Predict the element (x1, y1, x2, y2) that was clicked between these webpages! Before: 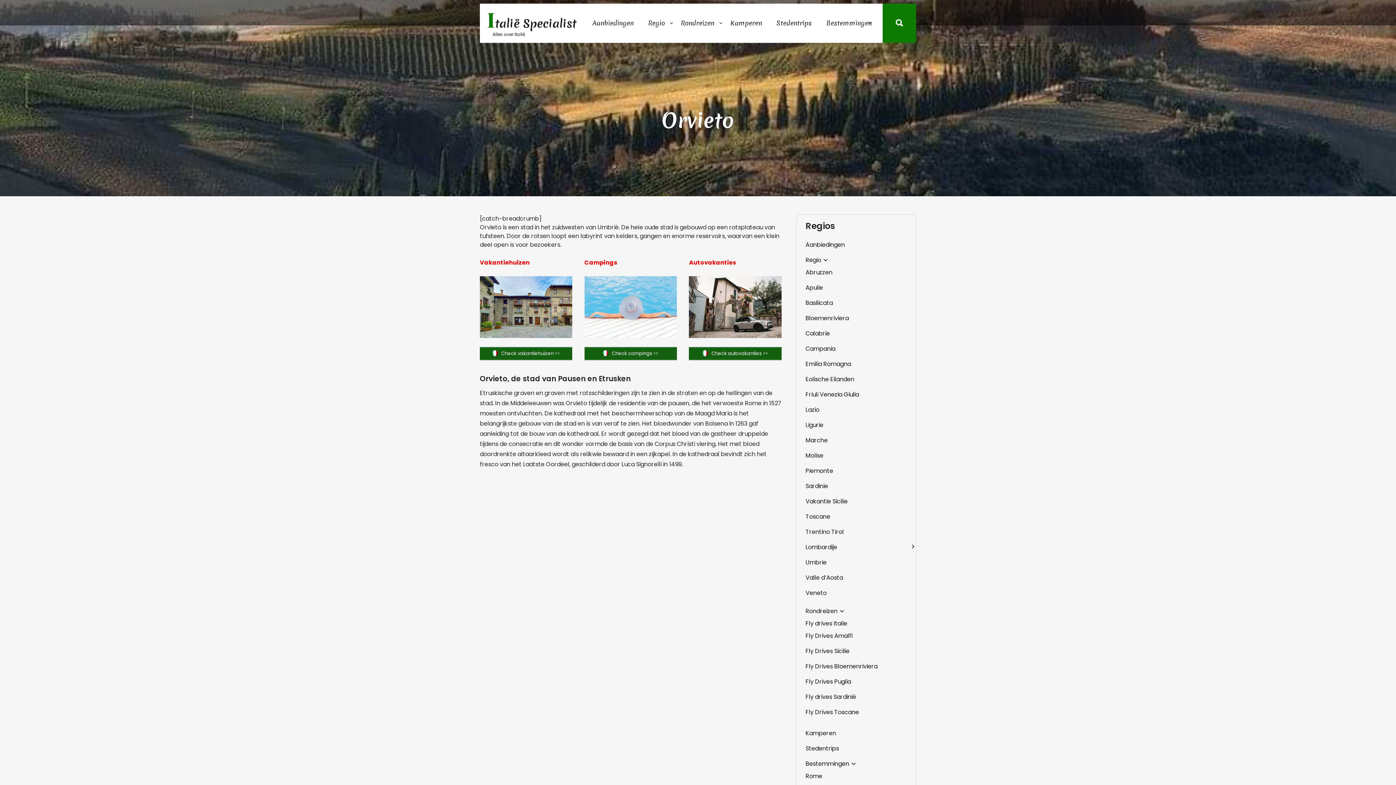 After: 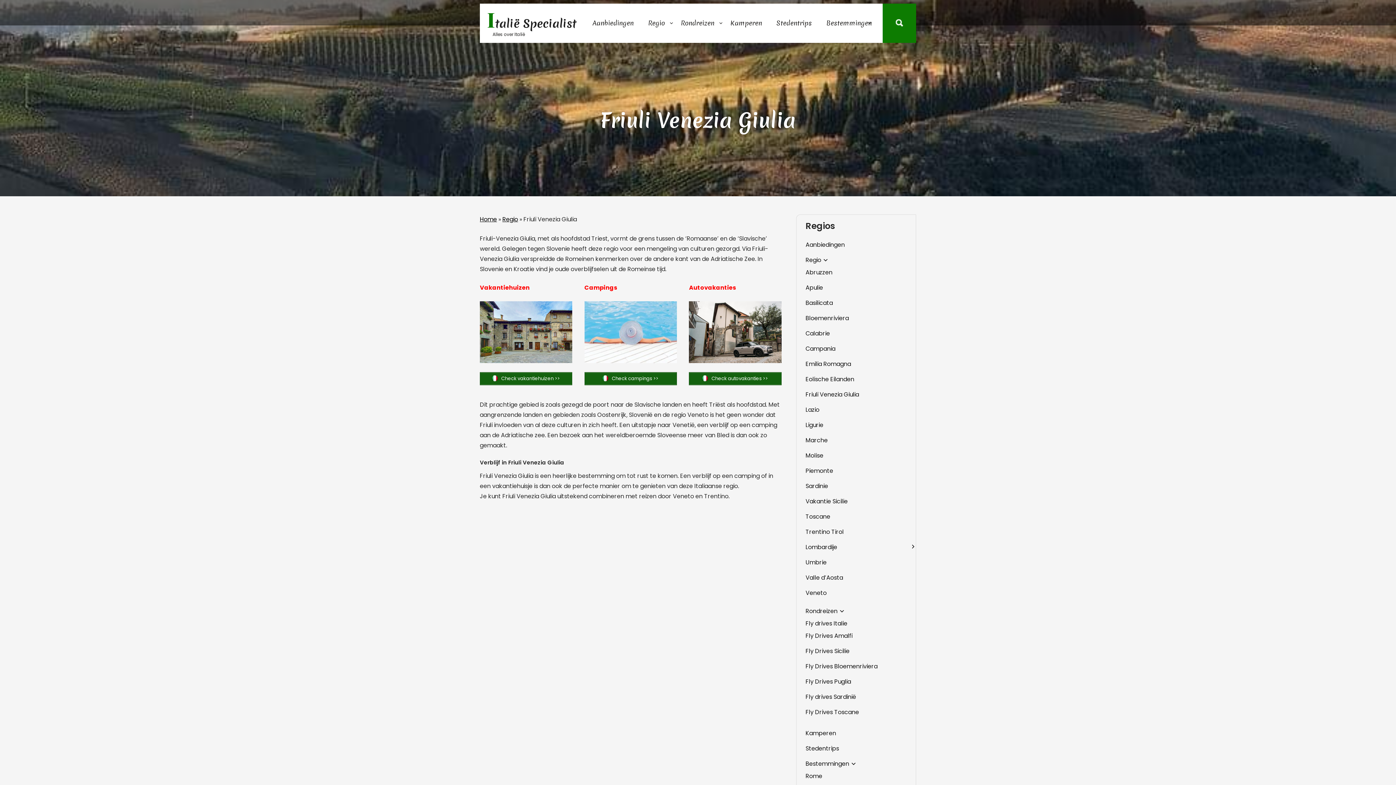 Action: bbox: (805, 390, 859, 399) label: Friuli Venezia Giulia